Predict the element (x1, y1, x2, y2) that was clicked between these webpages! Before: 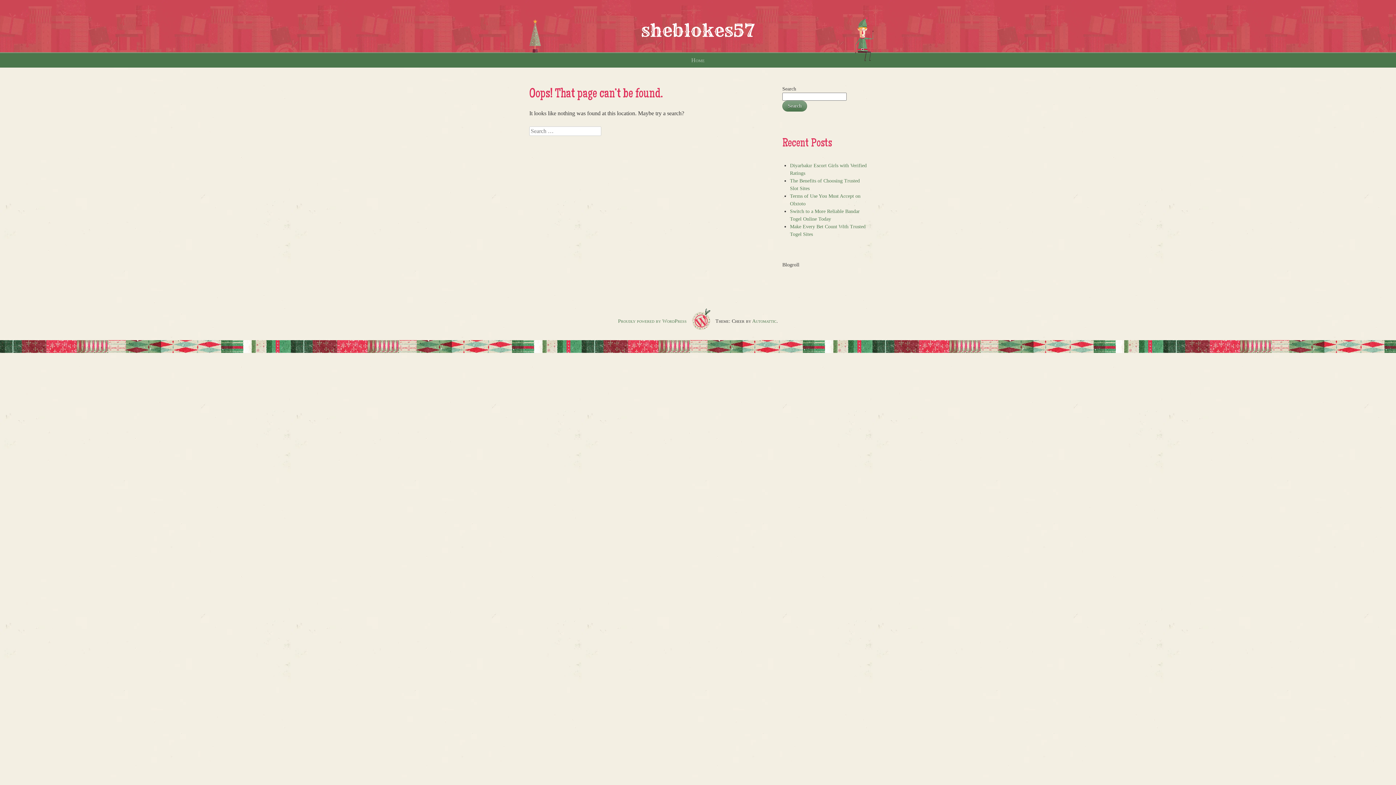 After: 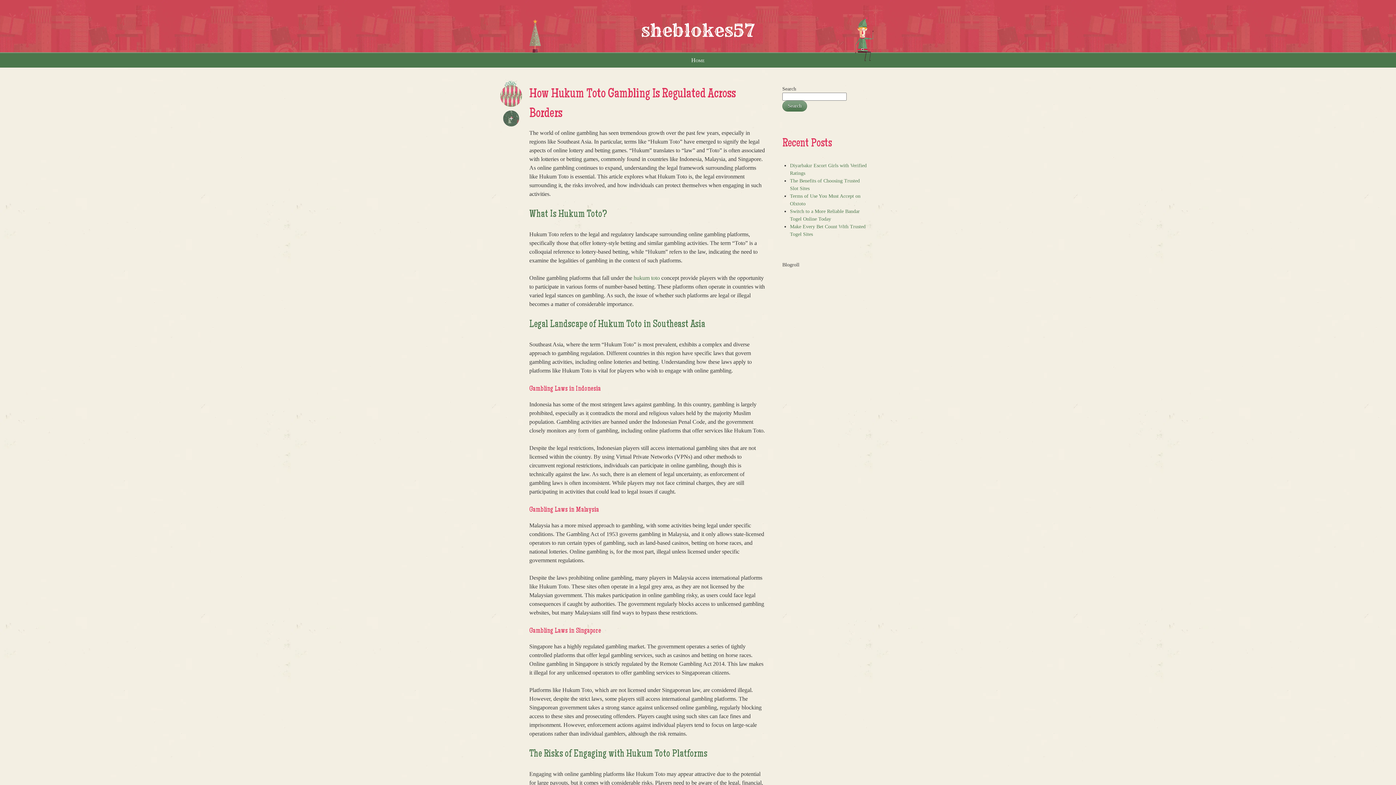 Action: label: Home bbox: (691, 57, 704, 63)